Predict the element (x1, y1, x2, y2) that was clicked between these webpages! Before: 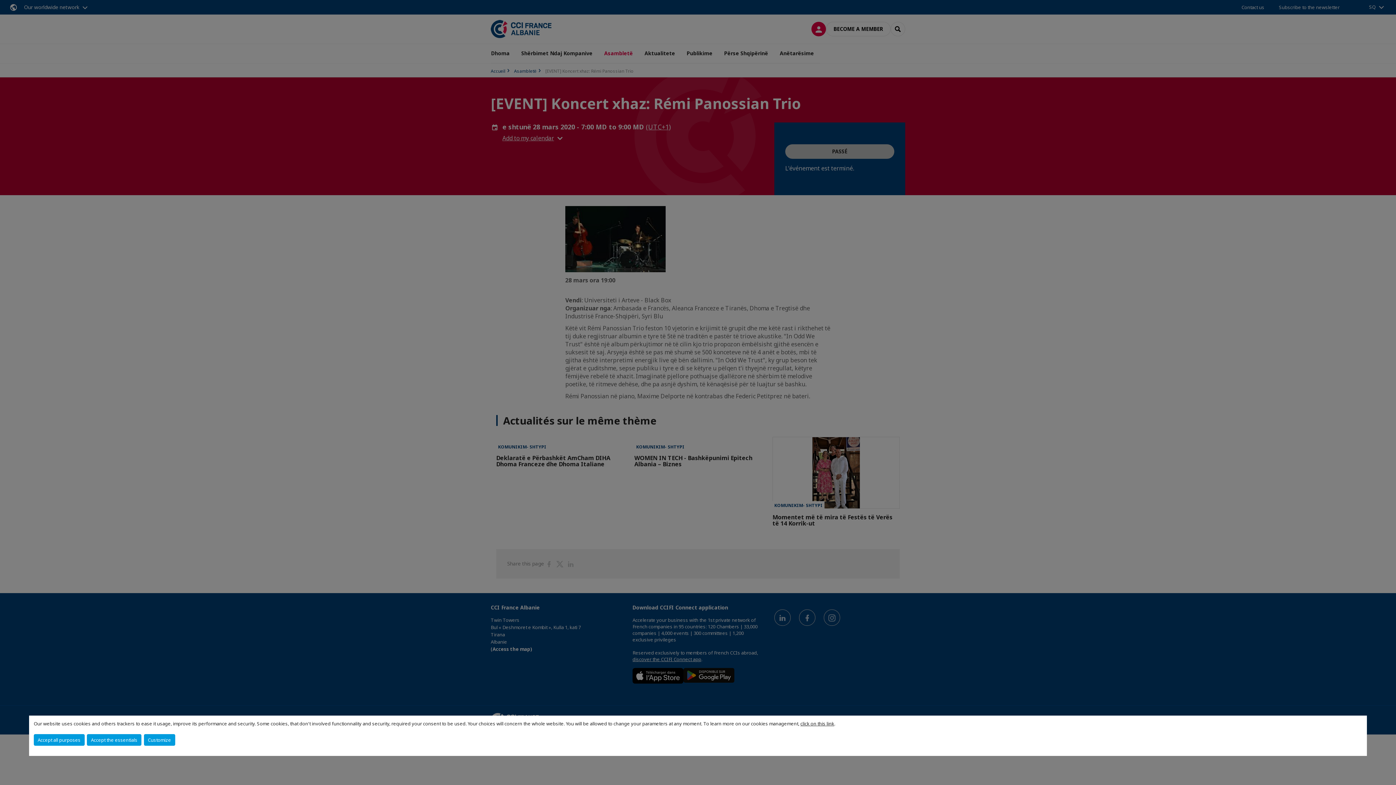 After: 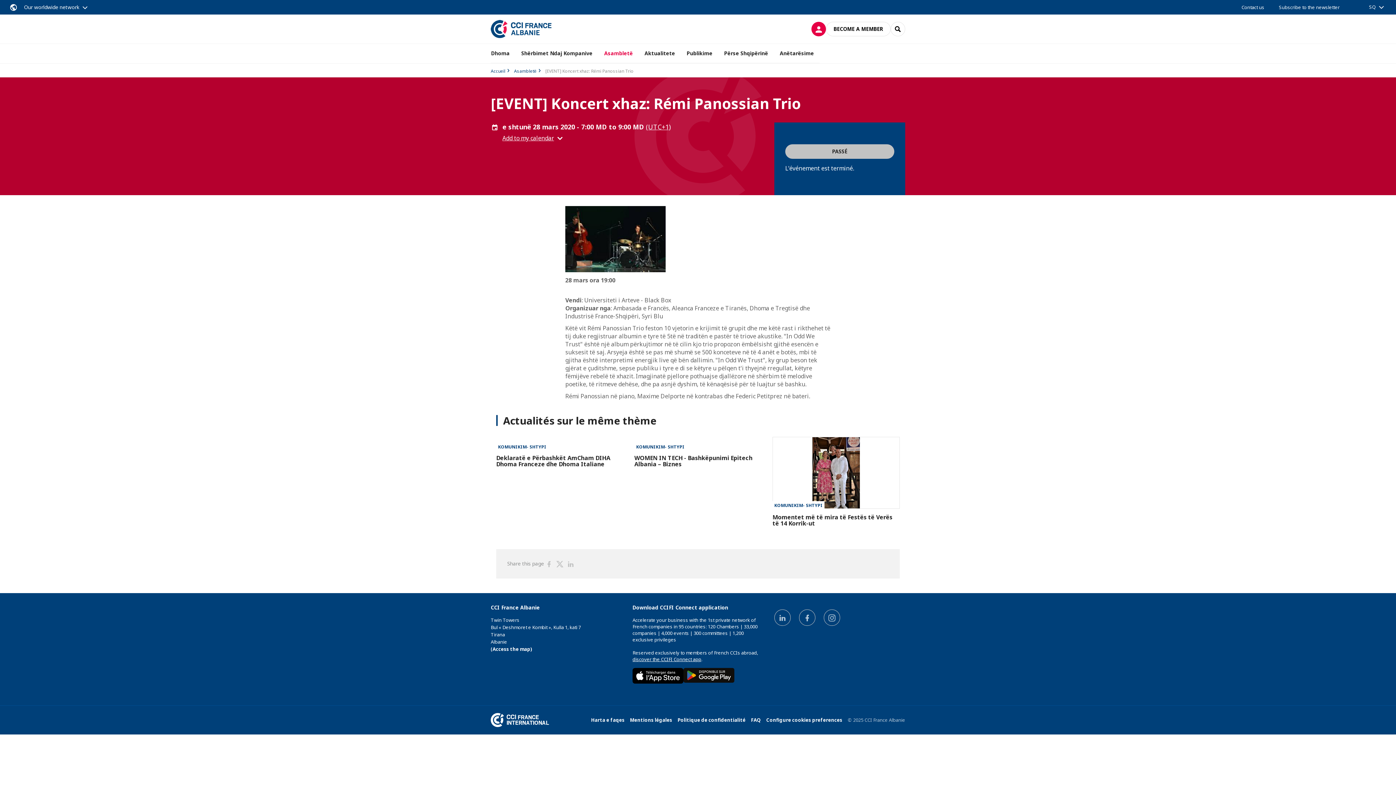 Action: bbox: (86, 734, 141, 746) label: Accept the essentials